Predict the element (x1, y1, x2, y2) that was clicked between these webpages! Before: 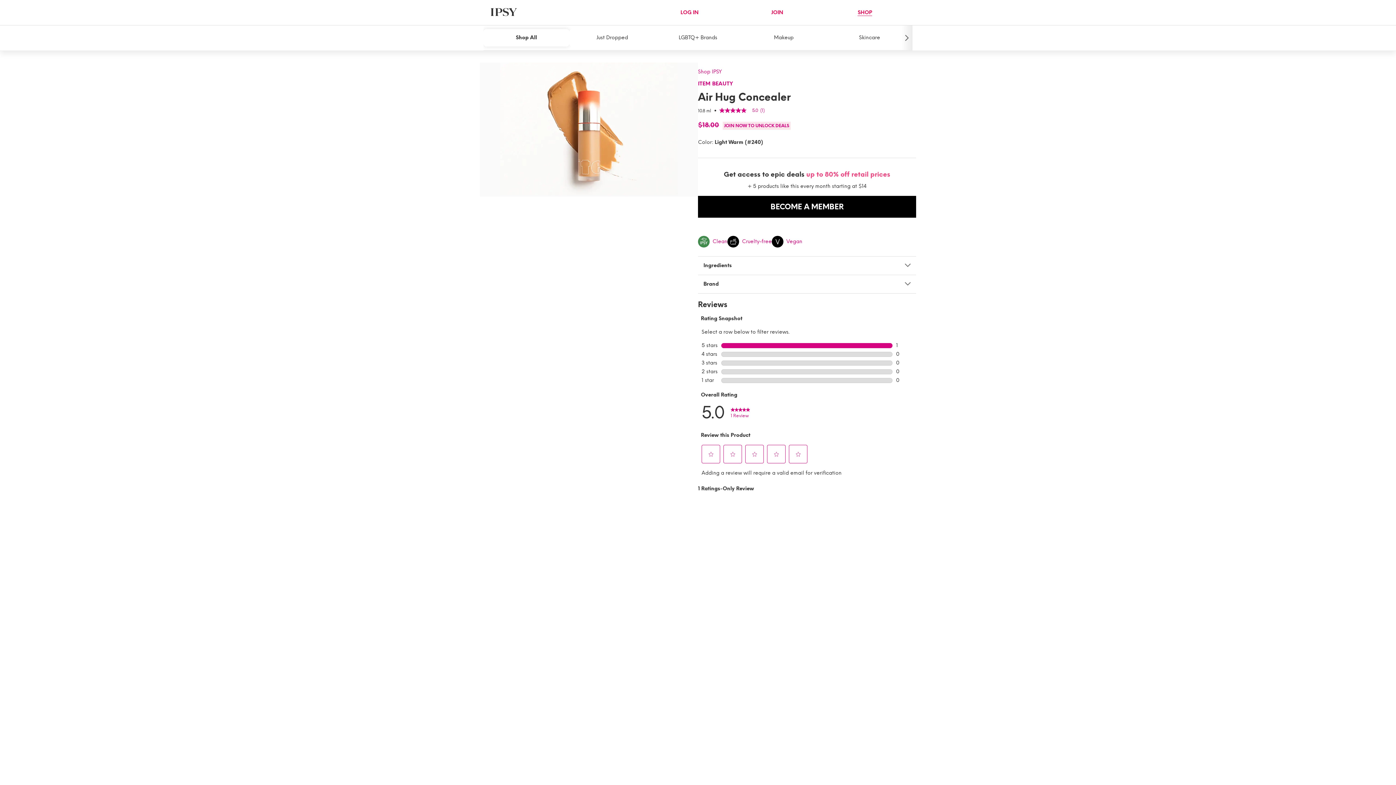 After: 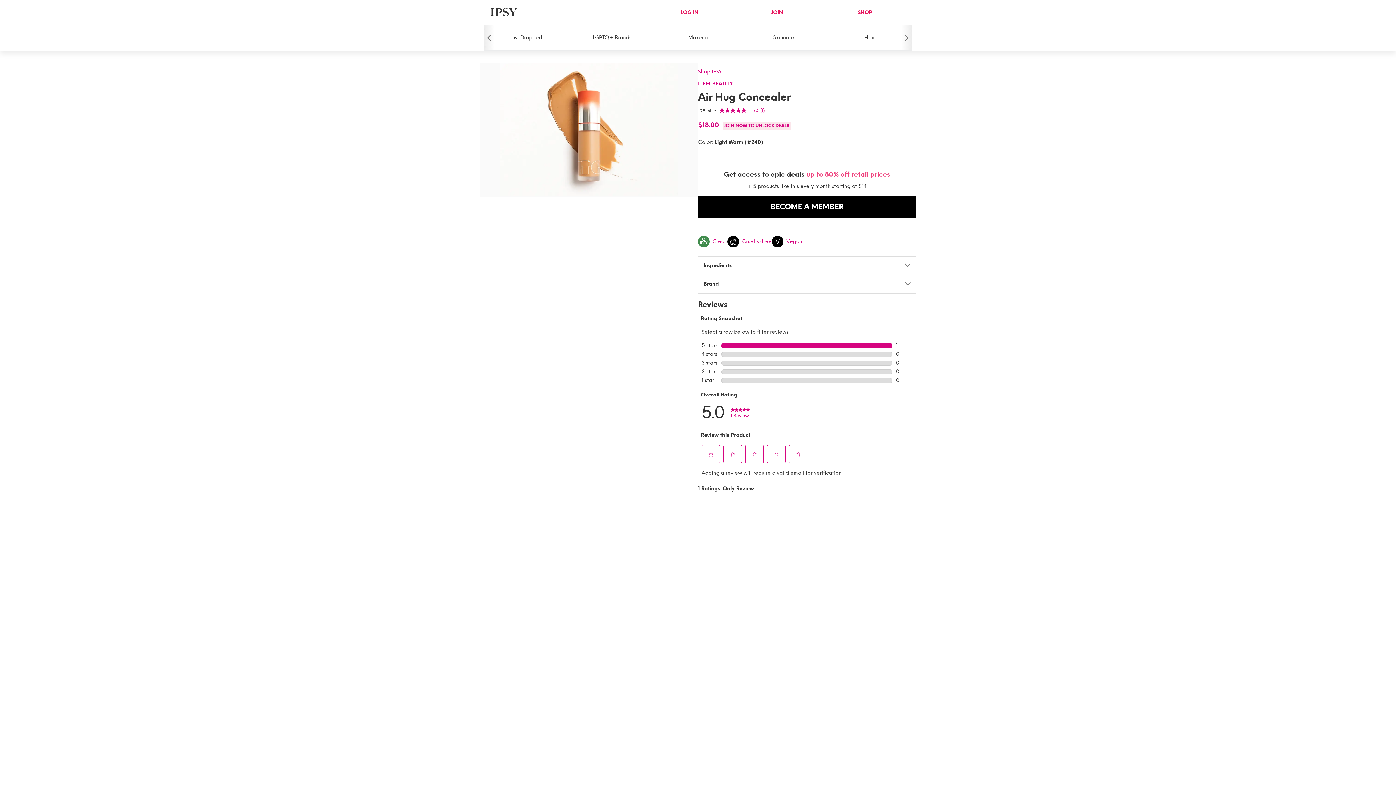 Action: bbox: (901, 25, 912, 50)